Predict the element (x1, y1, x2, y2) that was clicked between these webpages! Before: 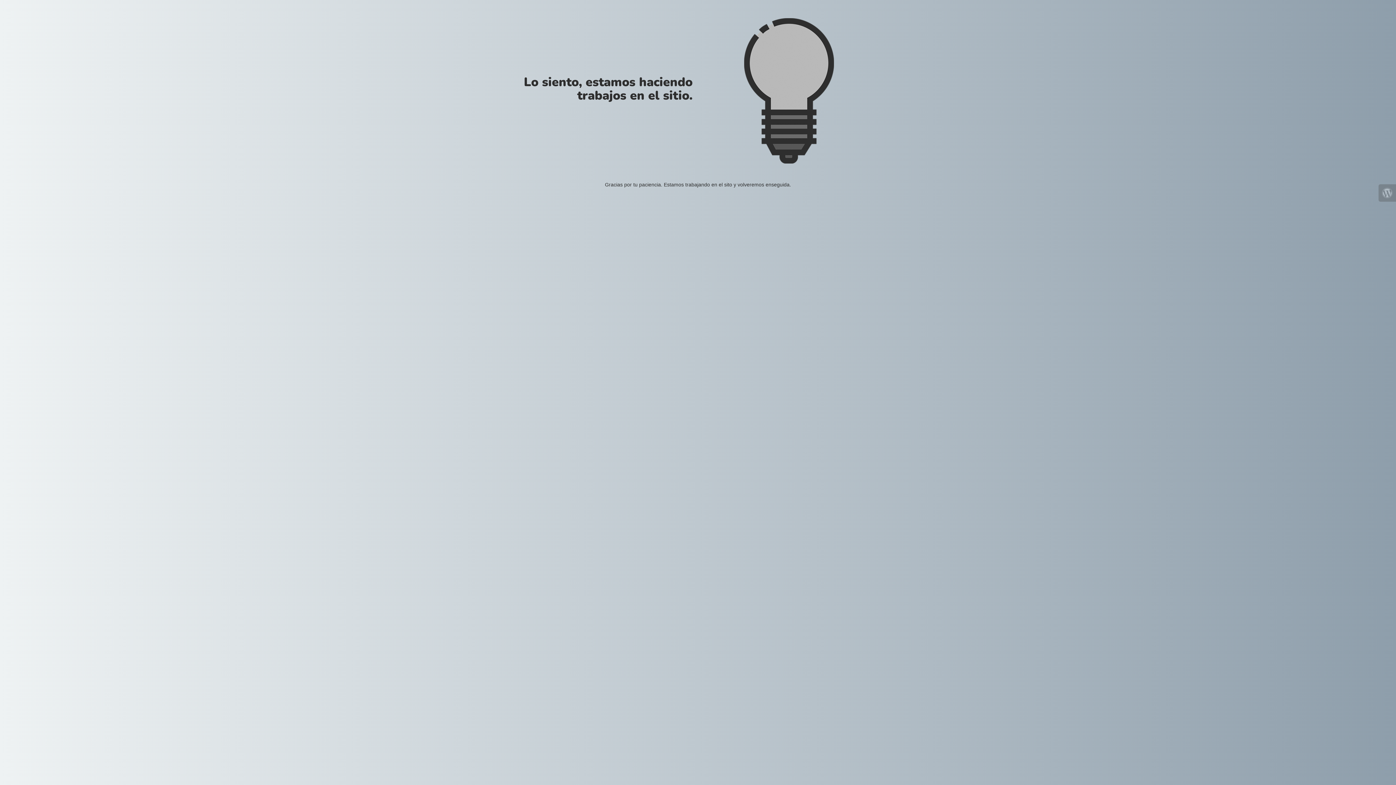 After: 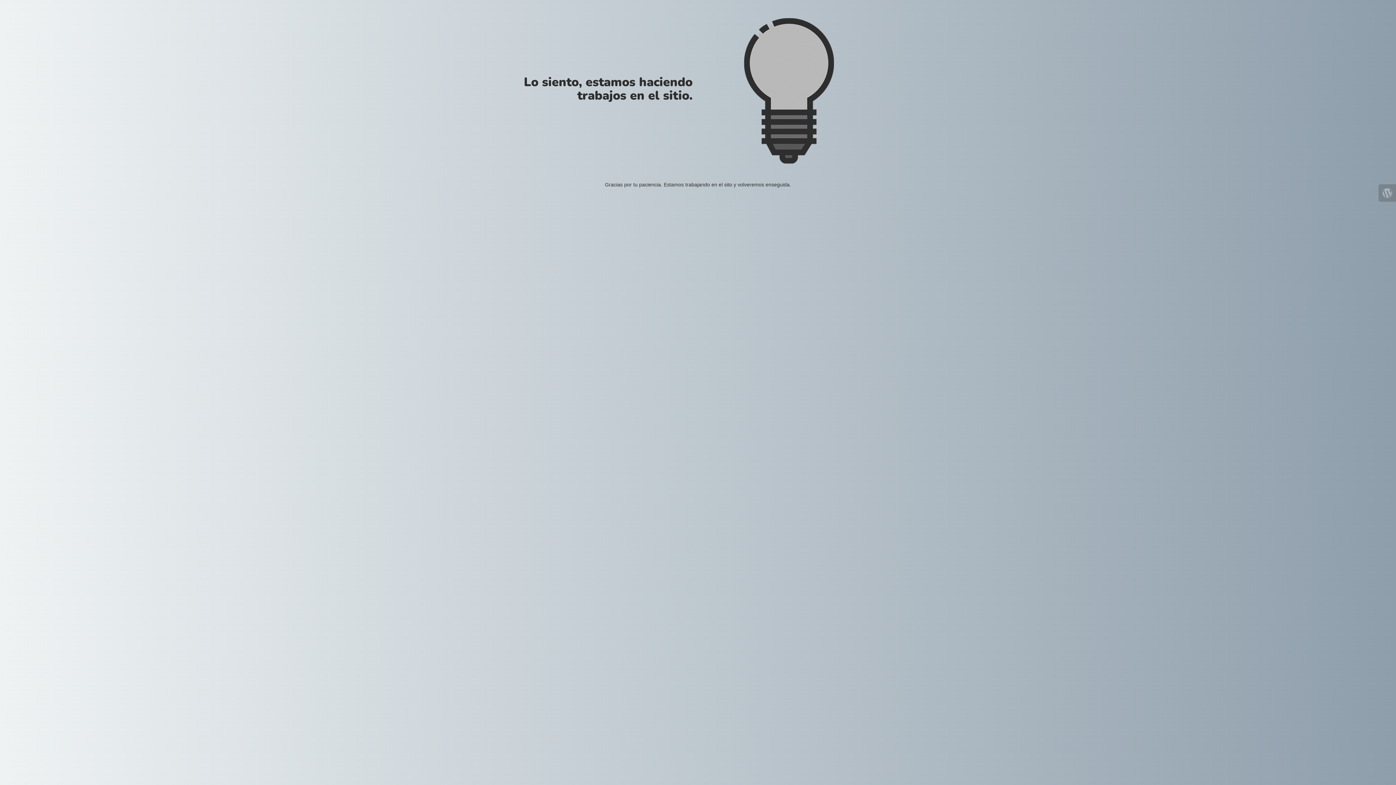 Action: bbox: (1378, 184, 1396, 201)